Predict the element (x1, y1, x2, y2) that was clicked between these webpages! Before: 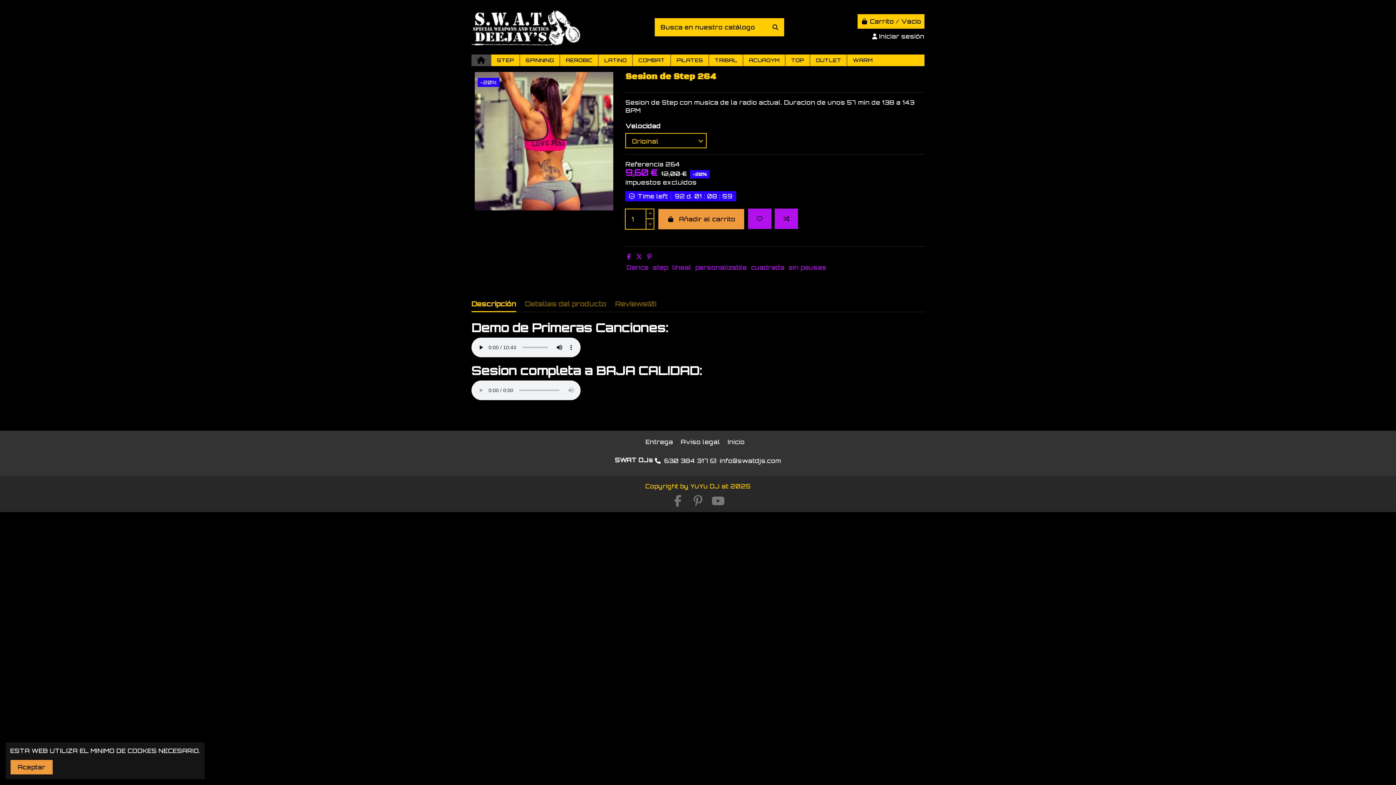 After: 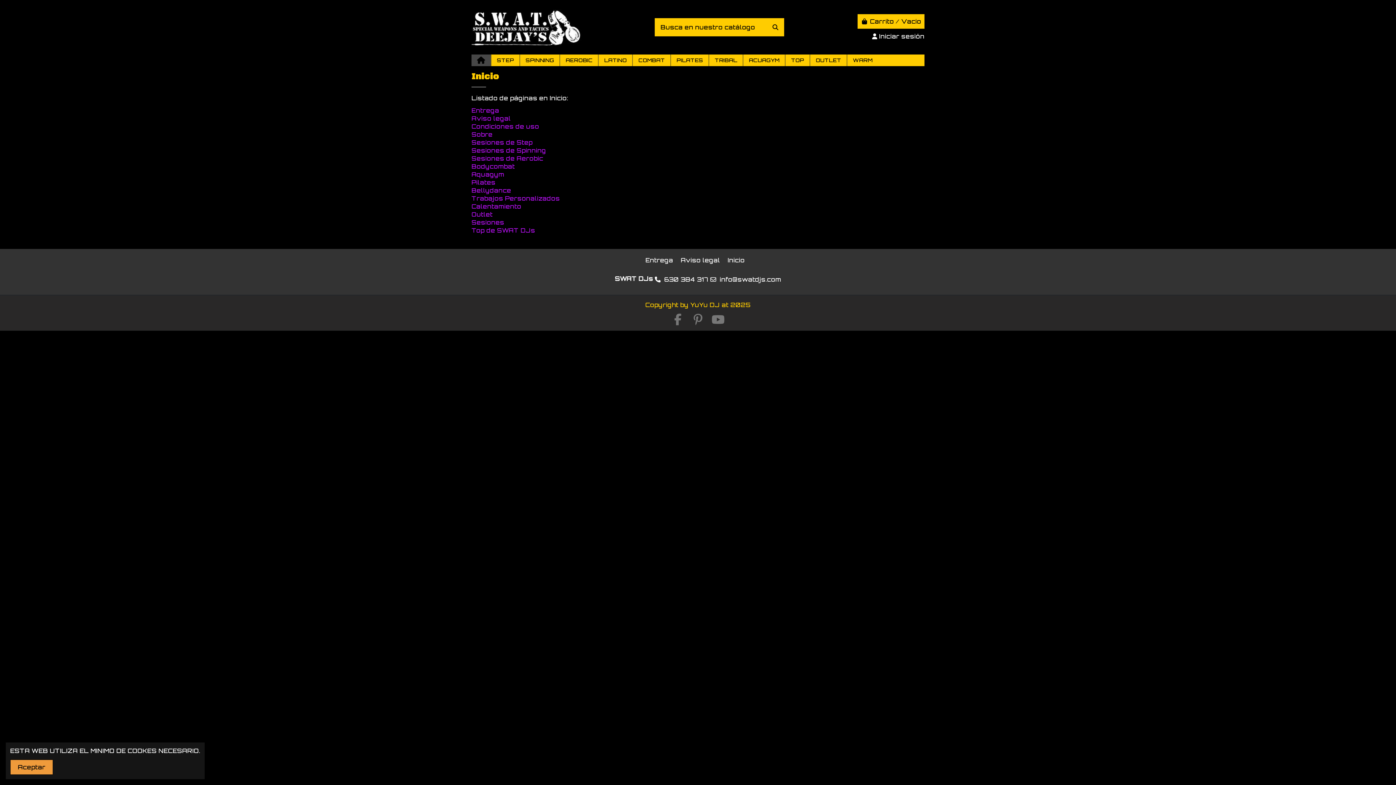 Action: label: Inicio bbox: (727, 438, 750, 446)